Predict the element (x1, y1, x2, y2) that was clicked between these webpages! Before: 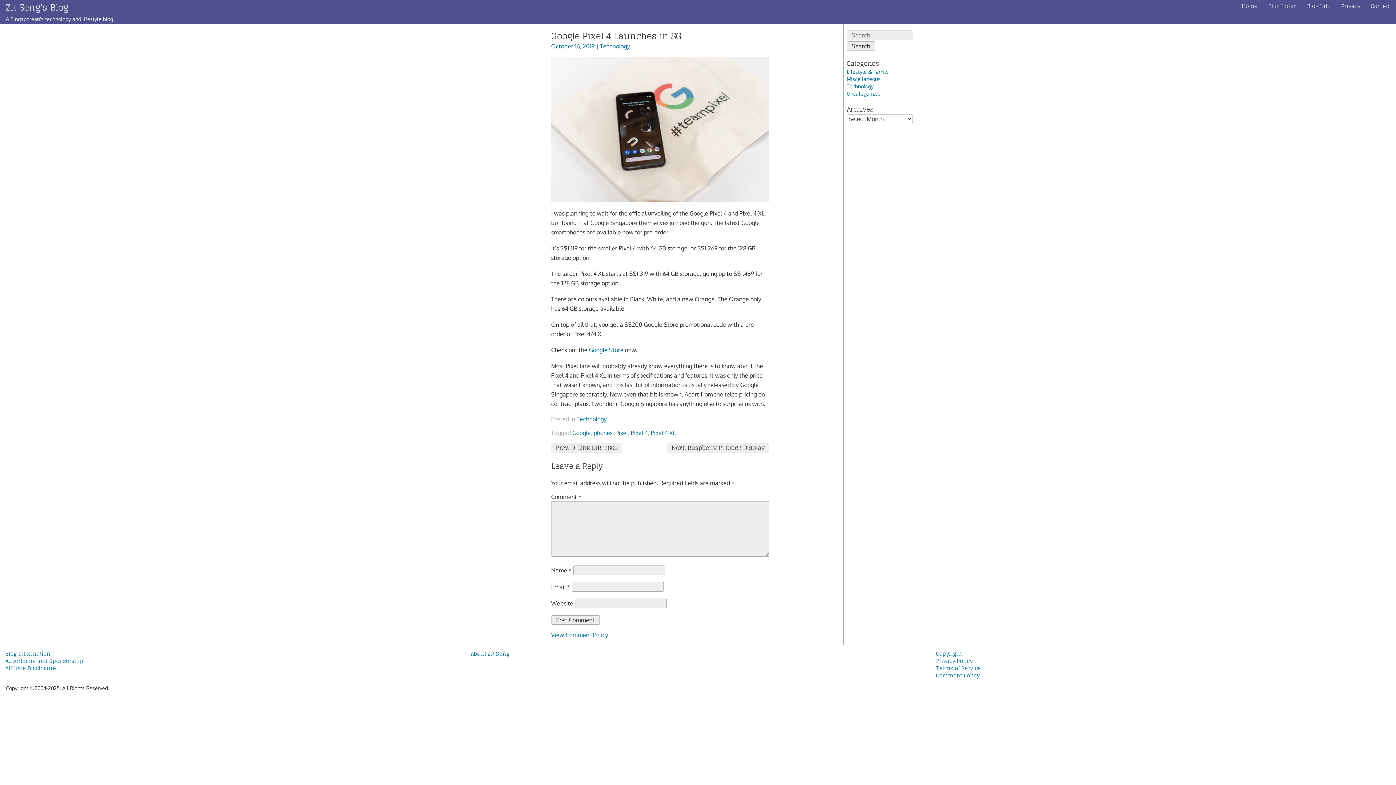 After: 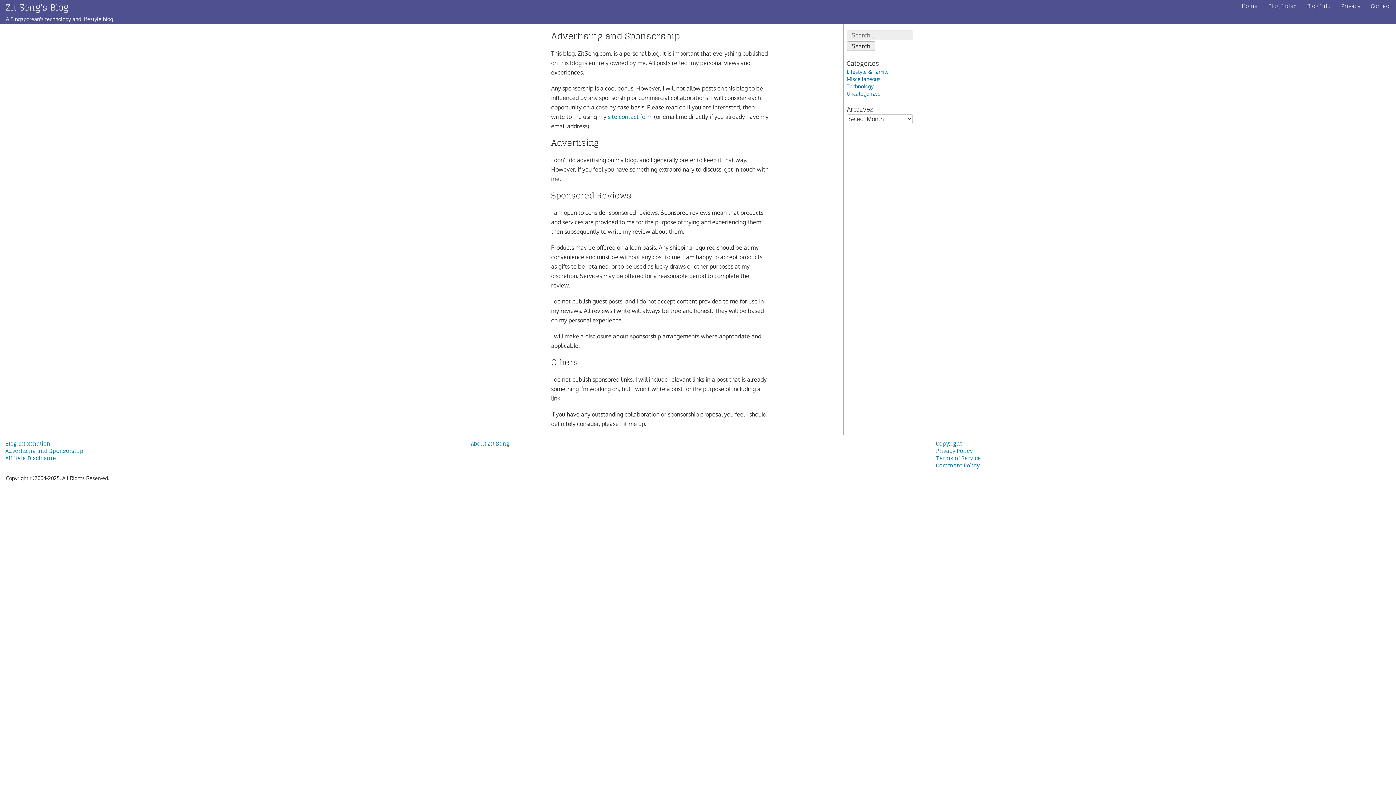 Action: label: Advertising and Sponsorship bbox: (5, 656, 83, 666)